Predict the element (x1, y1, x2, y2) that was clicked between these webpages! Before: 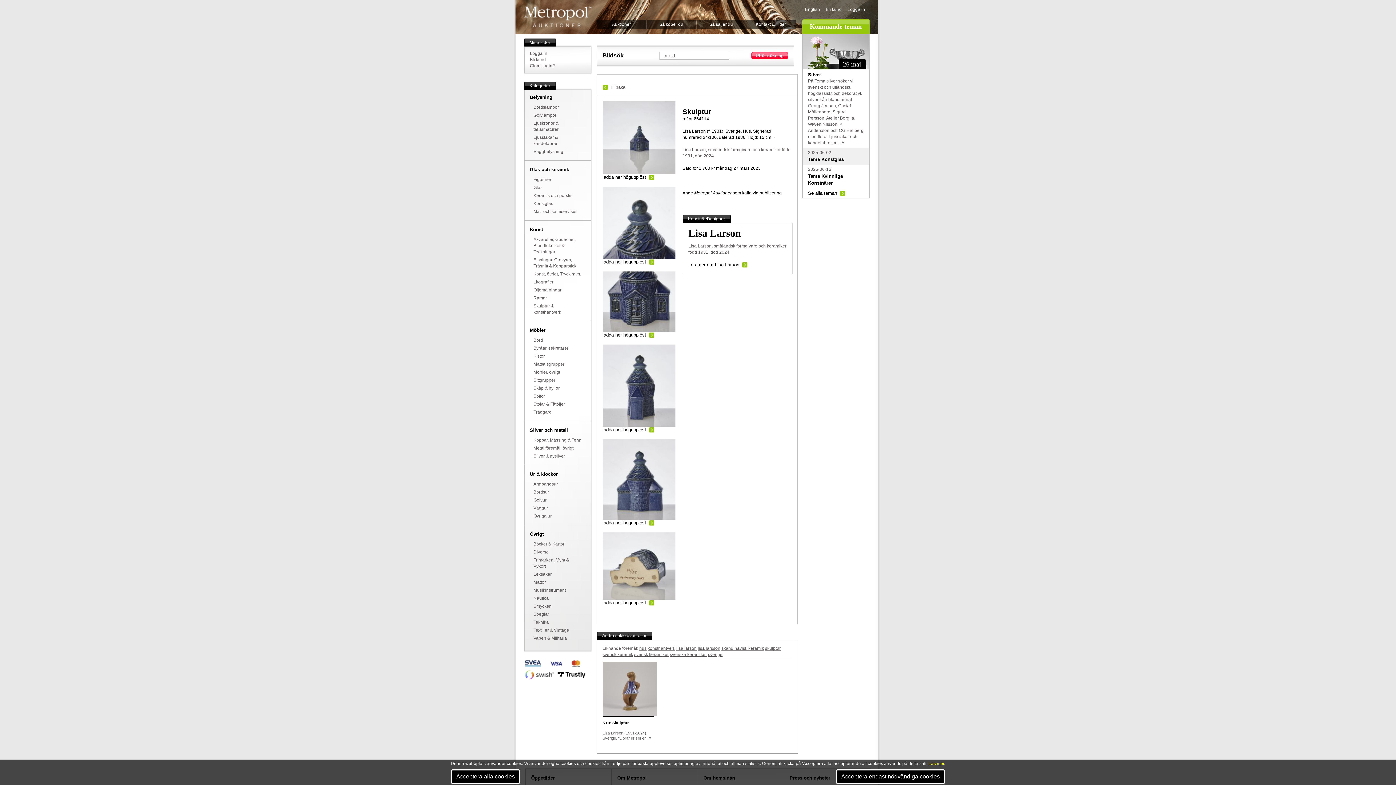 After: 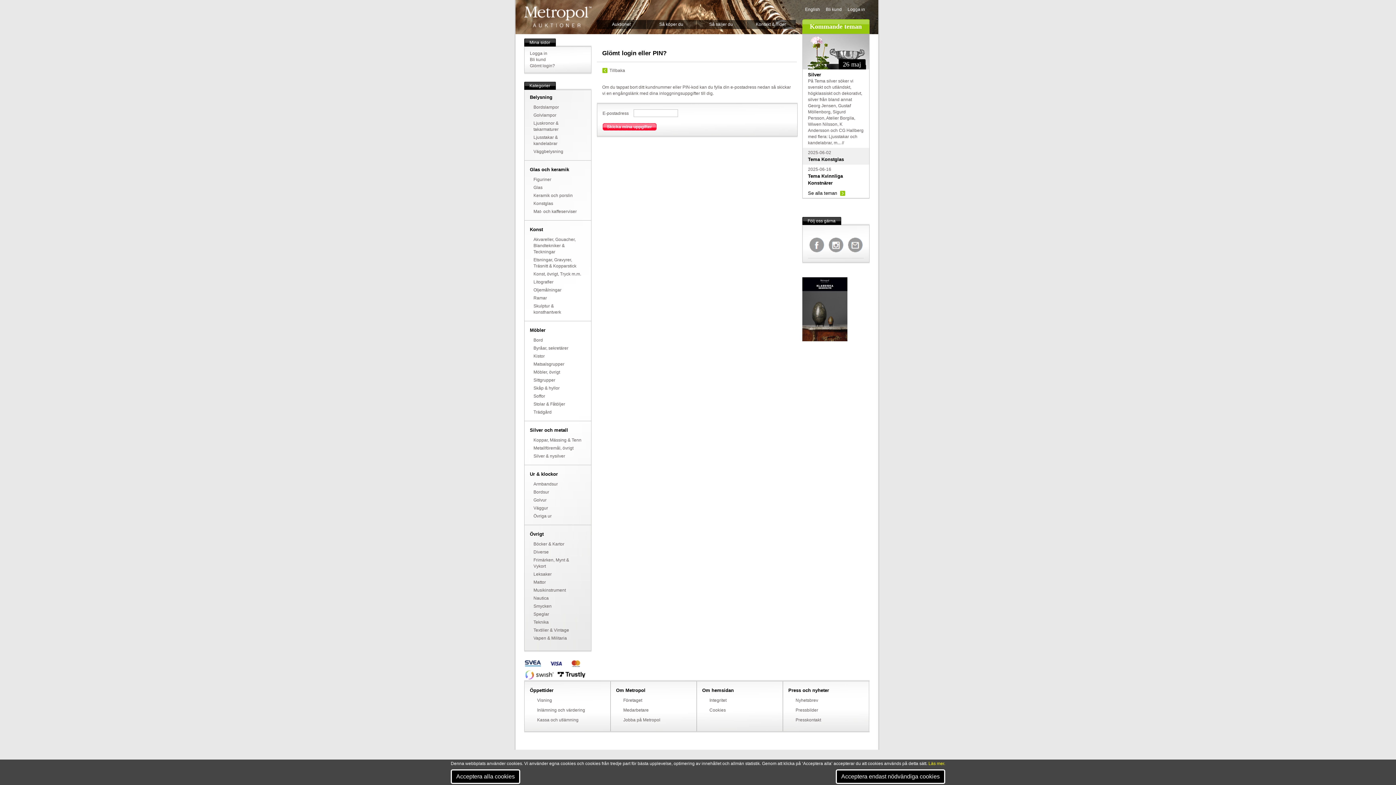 Action: label: Glömt login? bbox: (530, 63, 555, 68)